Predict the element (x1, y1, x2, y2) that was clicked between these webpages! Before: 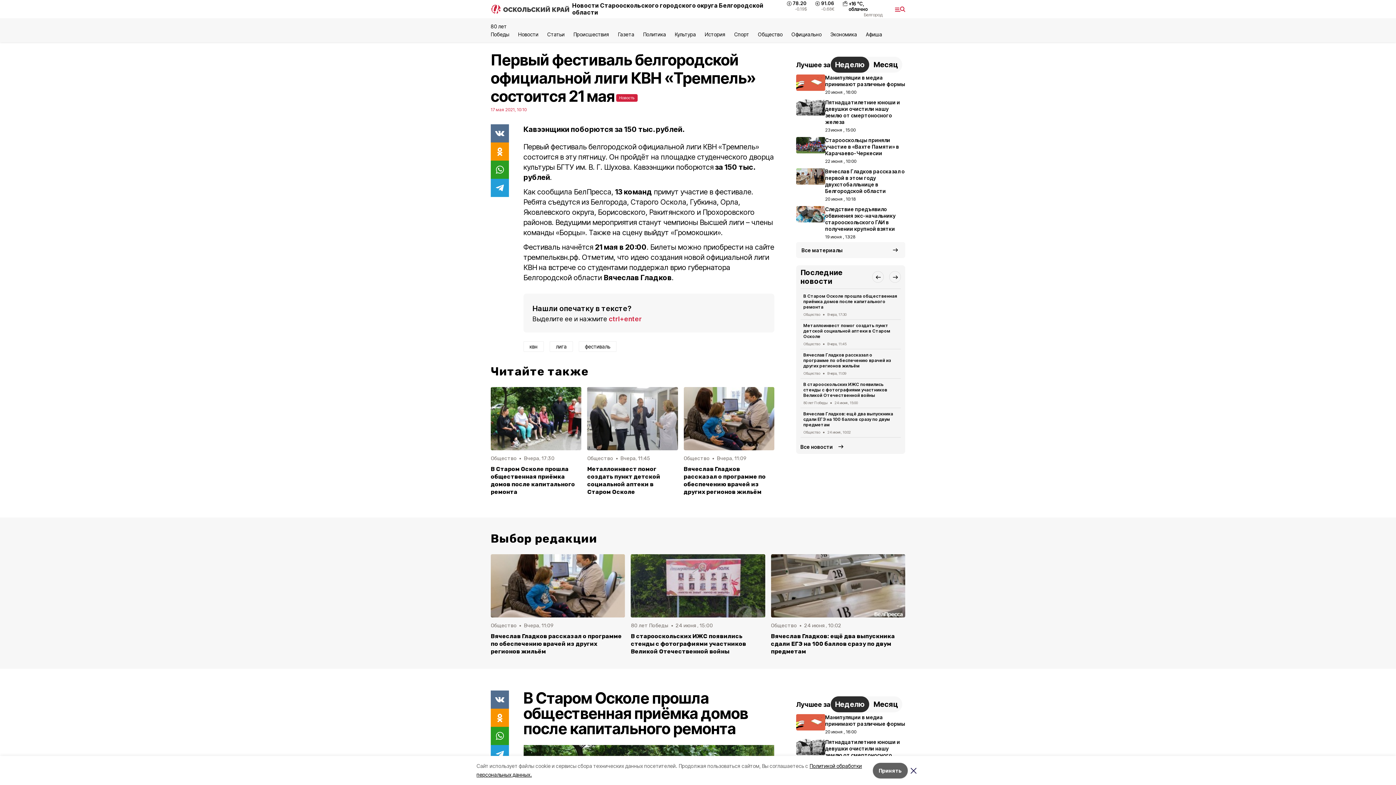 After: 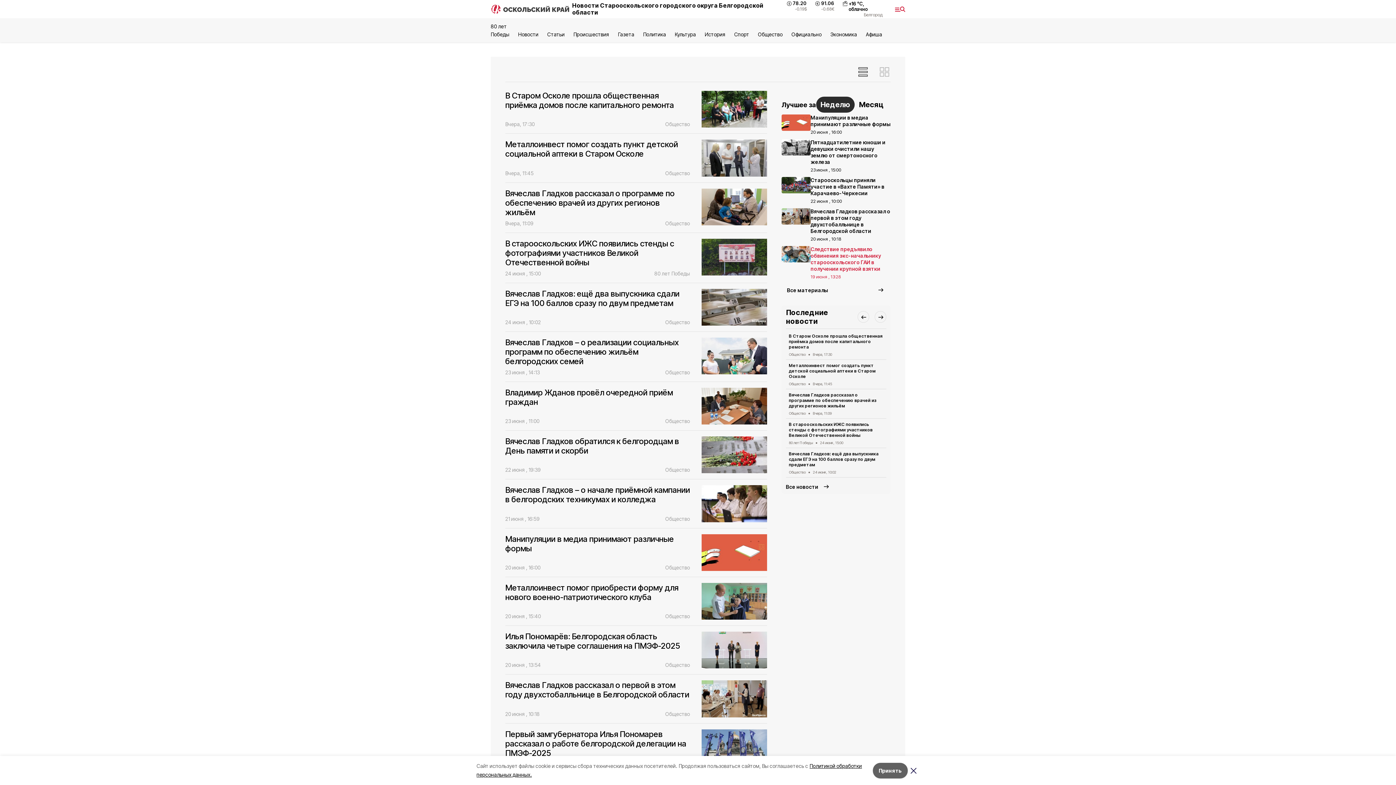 Action: bbox: (796, 242, 905, 258) label: Все материалы